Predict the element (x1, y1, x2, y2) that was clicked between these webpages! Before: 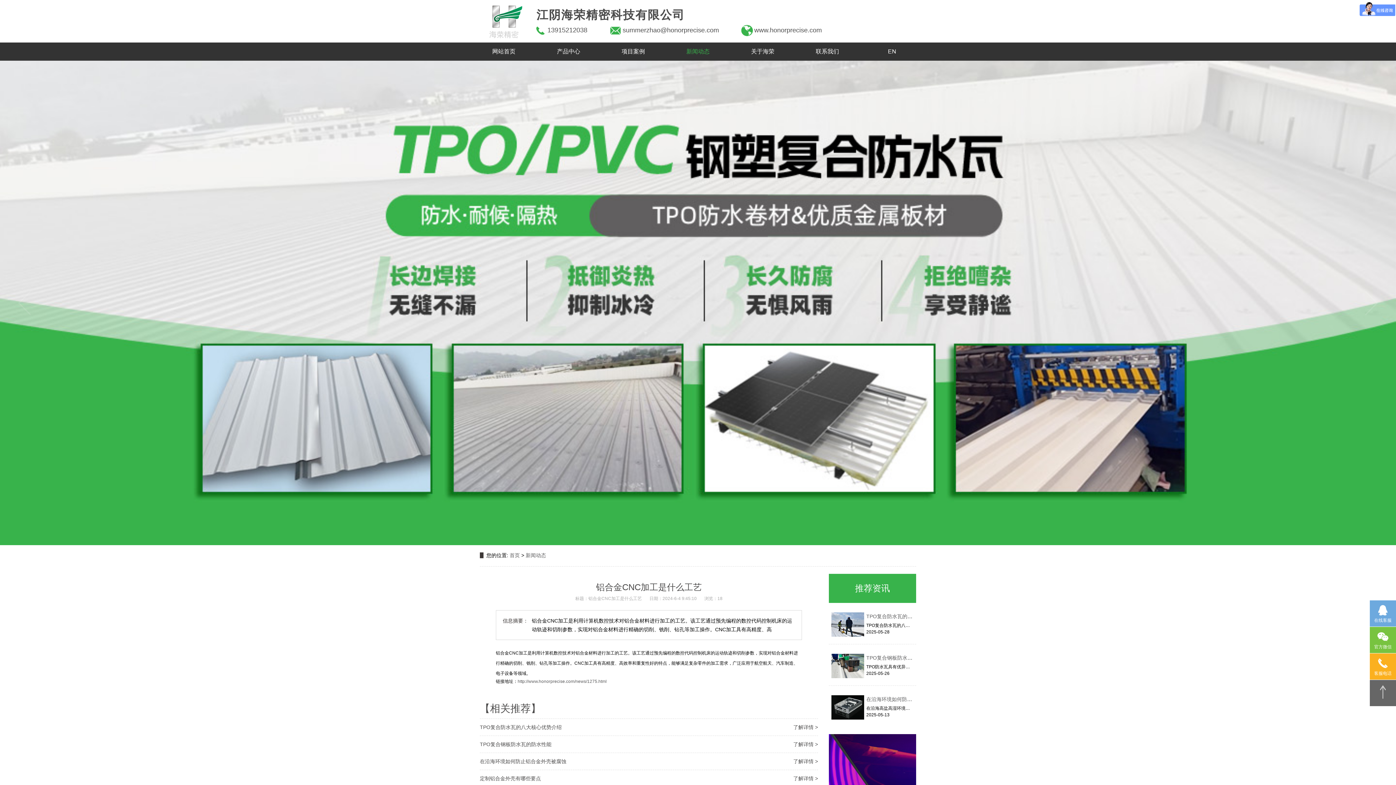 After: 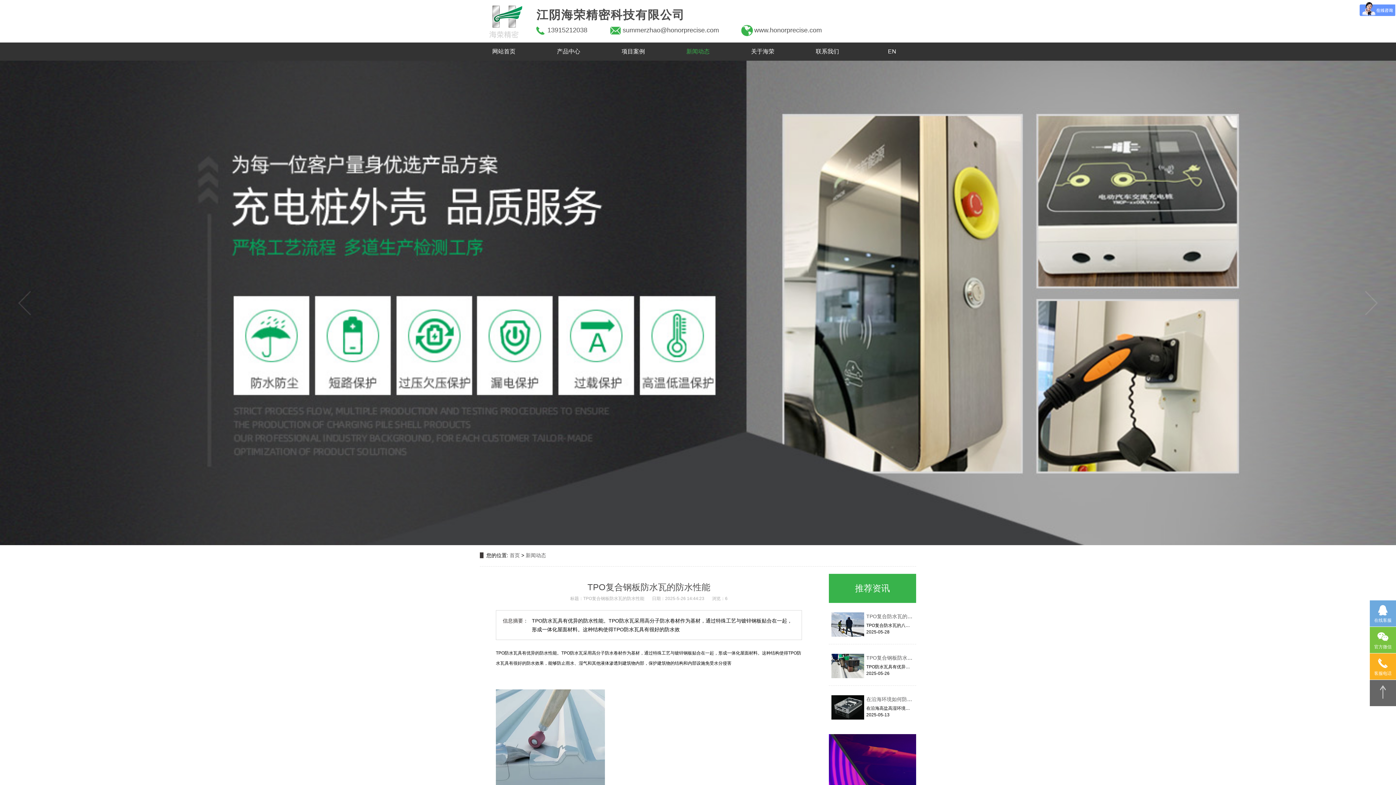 Action: bbox: (831, 654, 864, 678)